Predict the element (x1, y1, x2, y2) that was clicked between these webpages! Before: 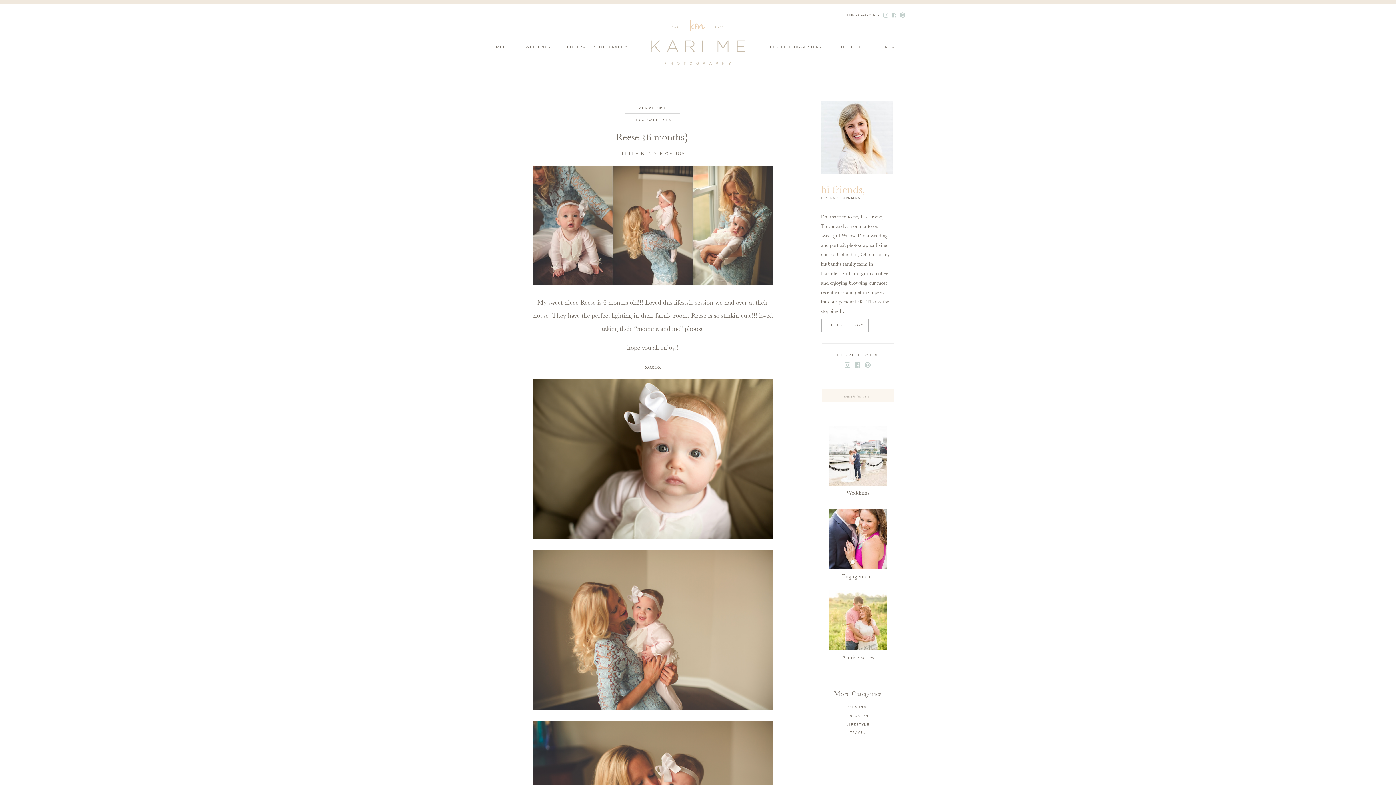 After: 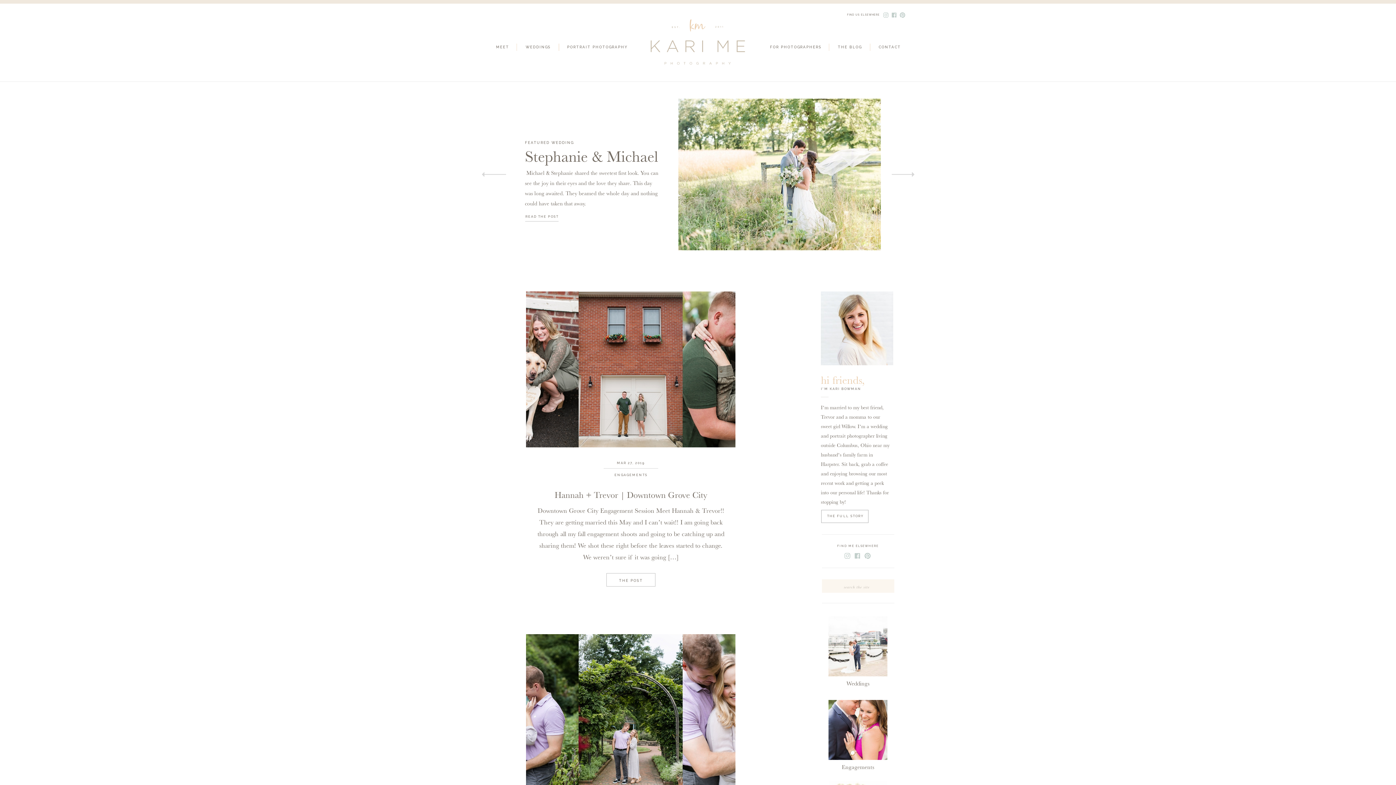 Action: bbox: (828, 509, 887, 569)